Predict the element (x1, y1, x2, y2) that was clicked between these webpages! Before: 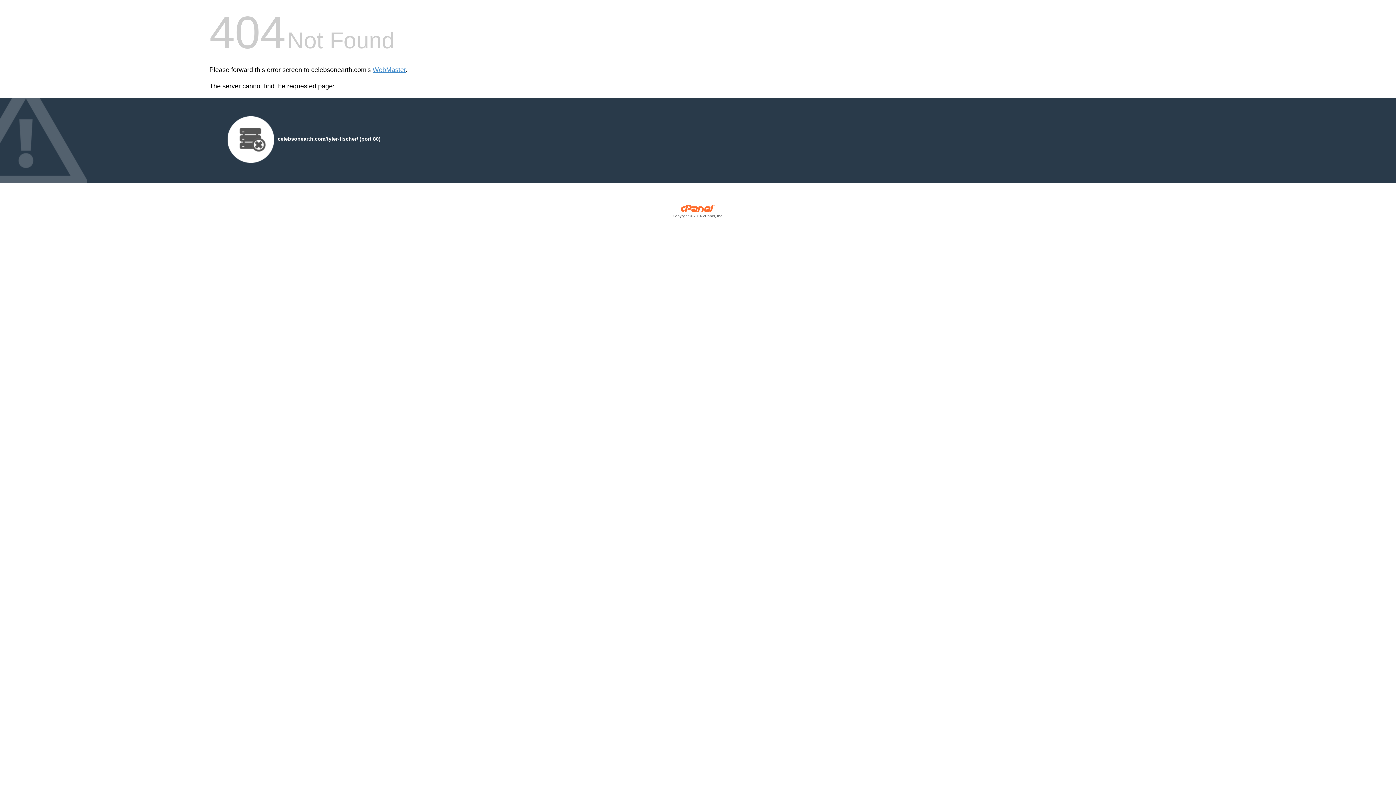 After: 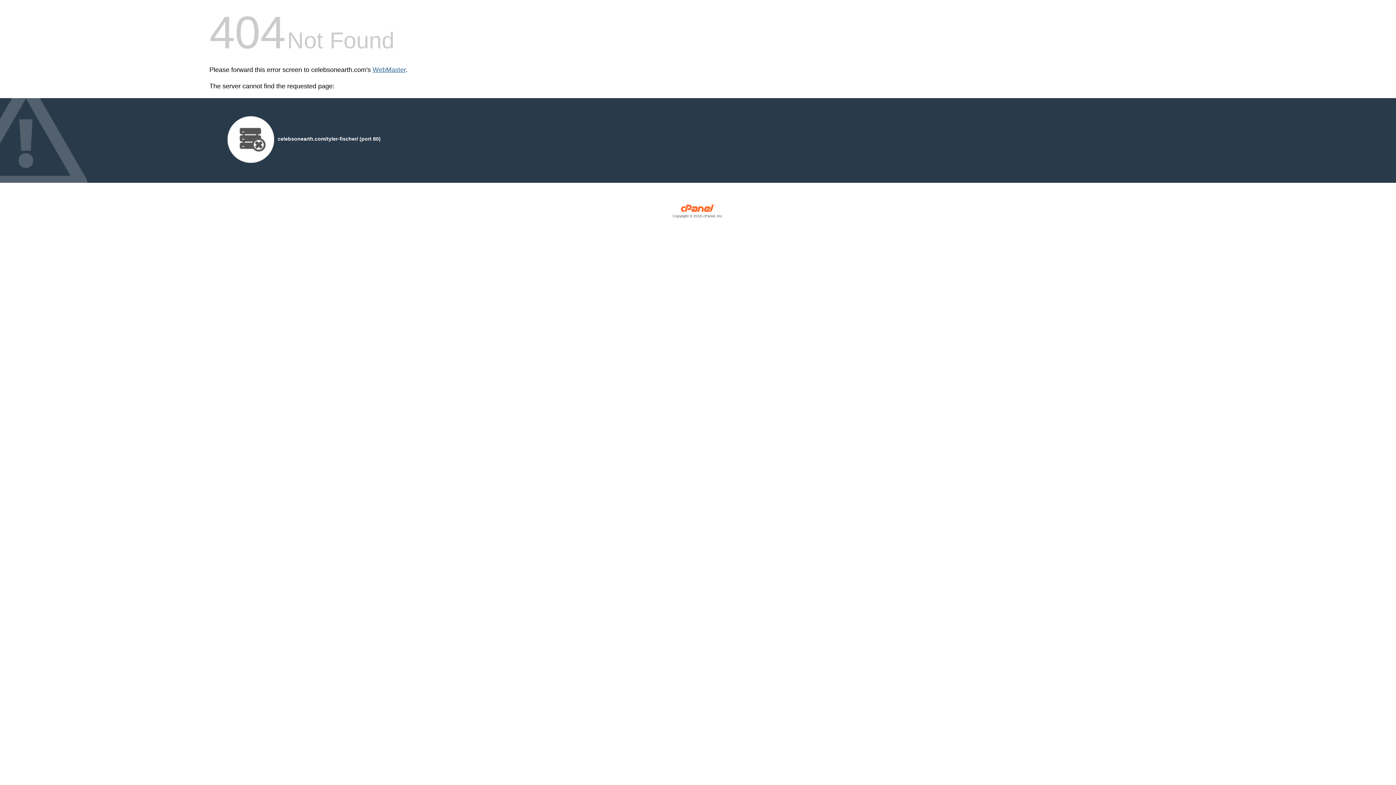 Action: bbox: (372, 66, 405, 73) label: WebMaster